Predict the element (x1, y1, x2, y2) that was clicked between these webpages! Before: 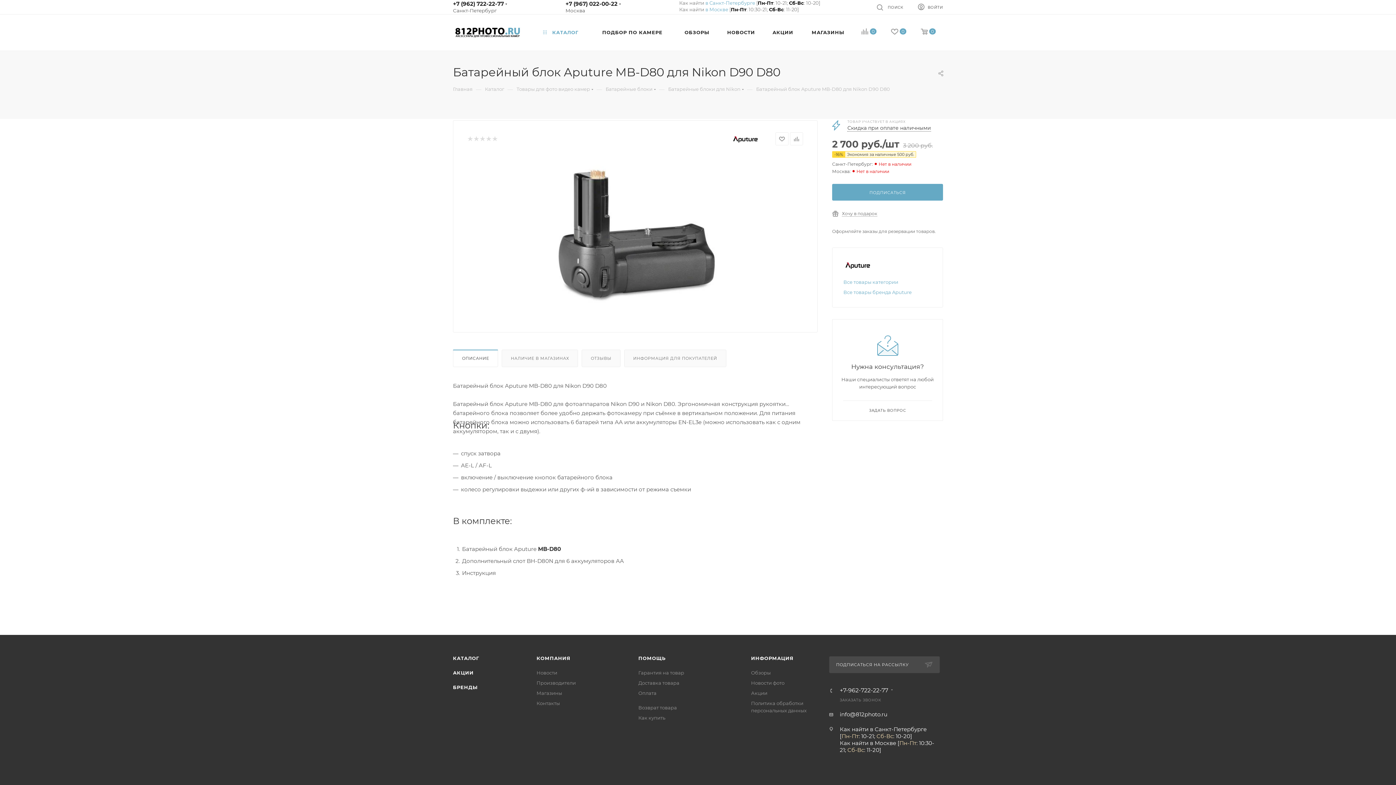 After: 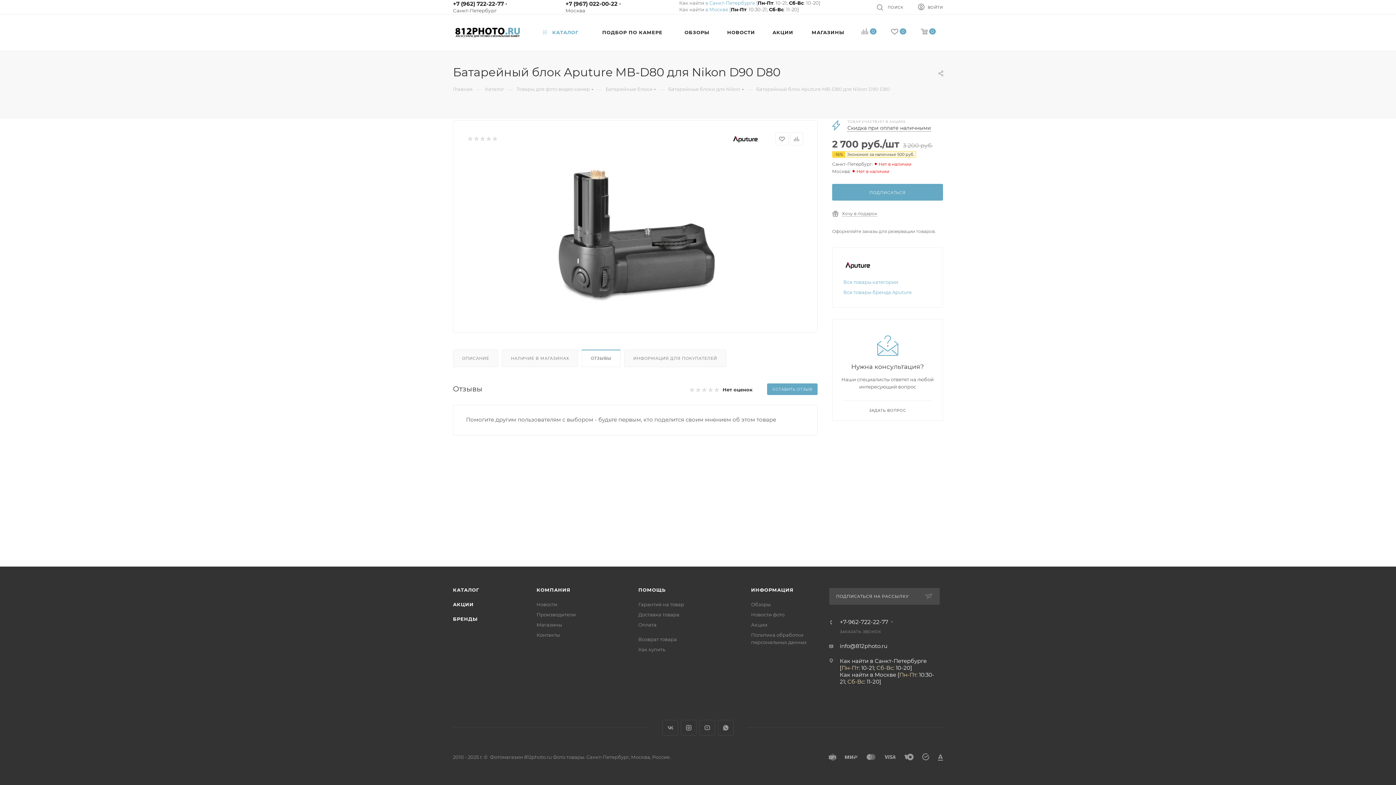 Action: label: ОТЗЫВЫ bbox: (582, 350, 620, 366)